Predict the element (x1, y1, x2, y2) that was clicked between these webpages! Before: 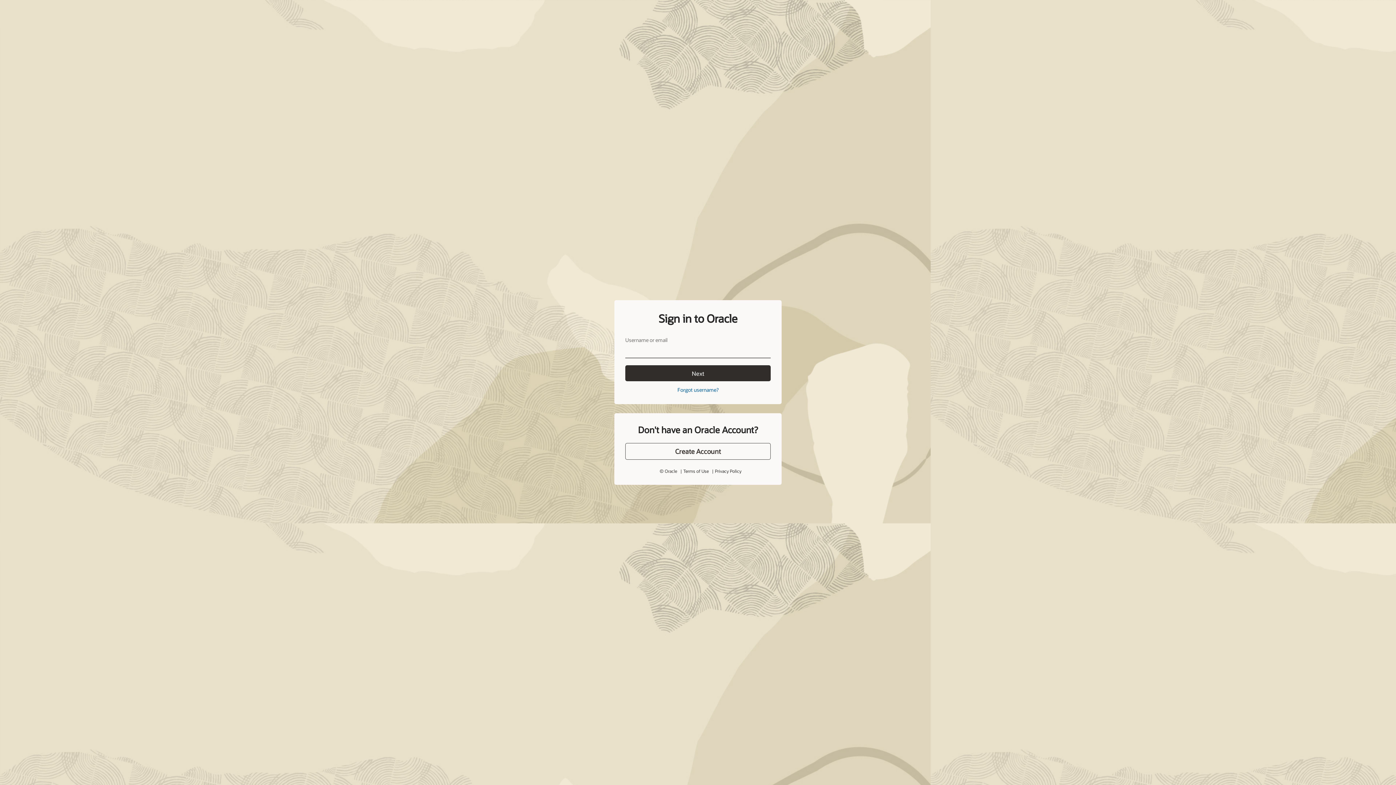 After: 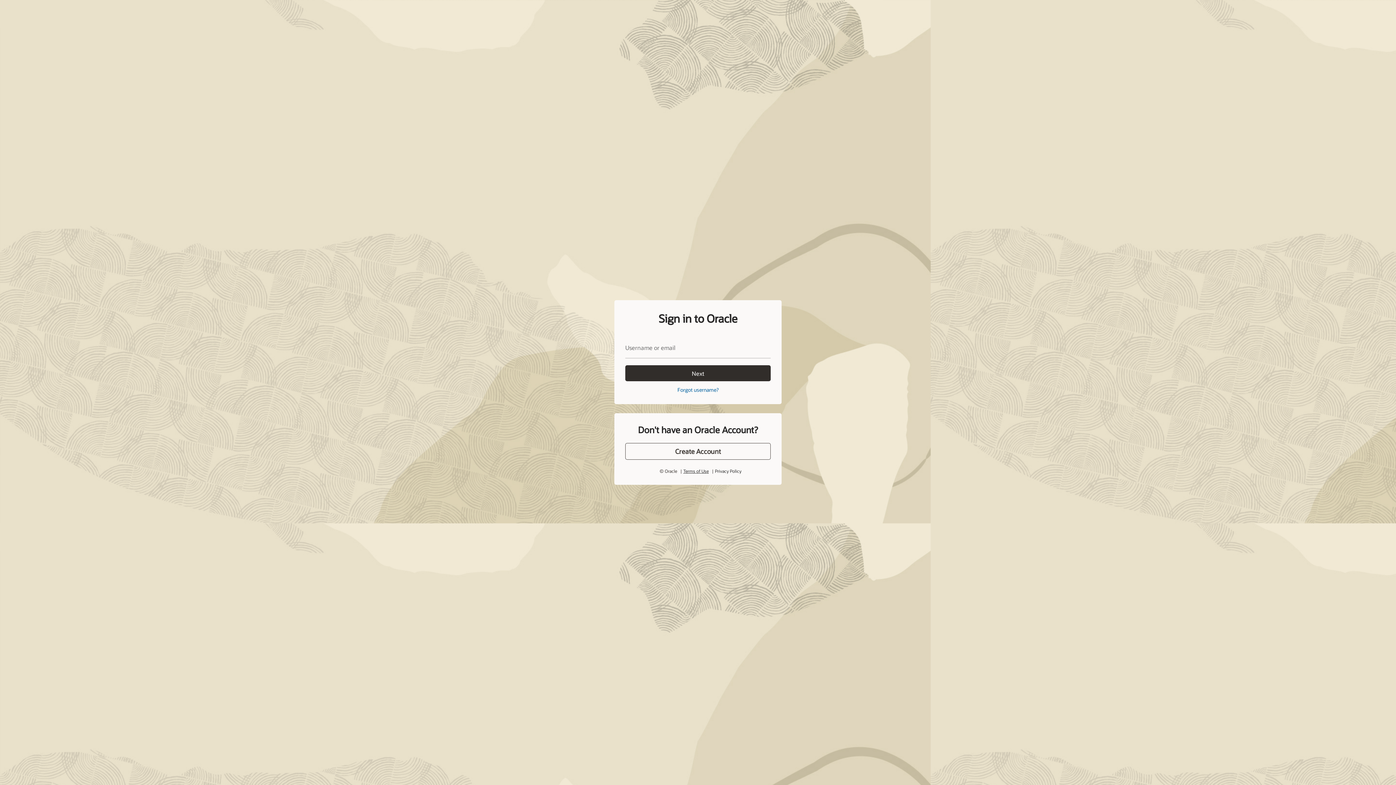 Action: label: Terms of Use bbox: (683, 468, 708, 474)